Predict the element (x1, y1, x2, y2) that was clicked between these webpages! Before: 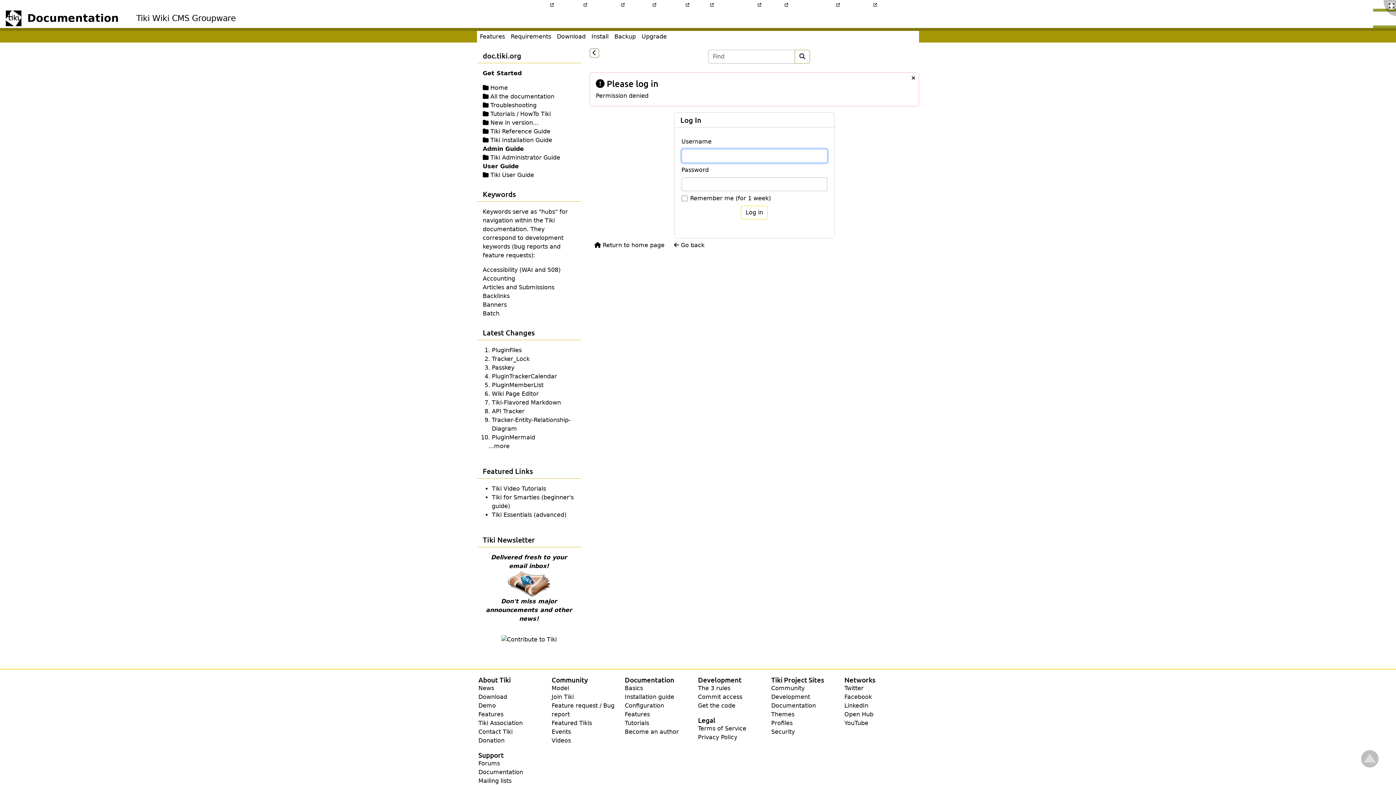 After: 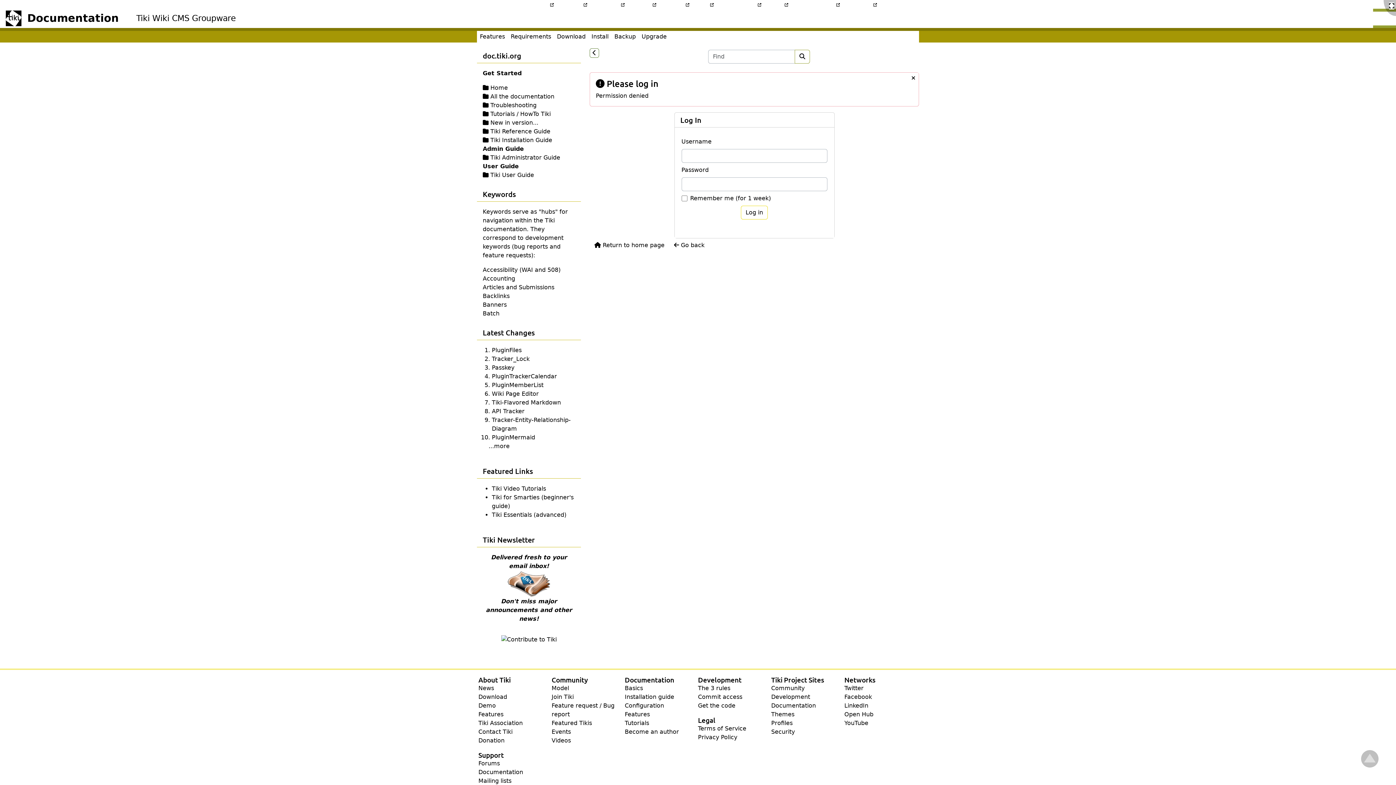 Action: bbox: (478, 760, 500, 767) label: Forums